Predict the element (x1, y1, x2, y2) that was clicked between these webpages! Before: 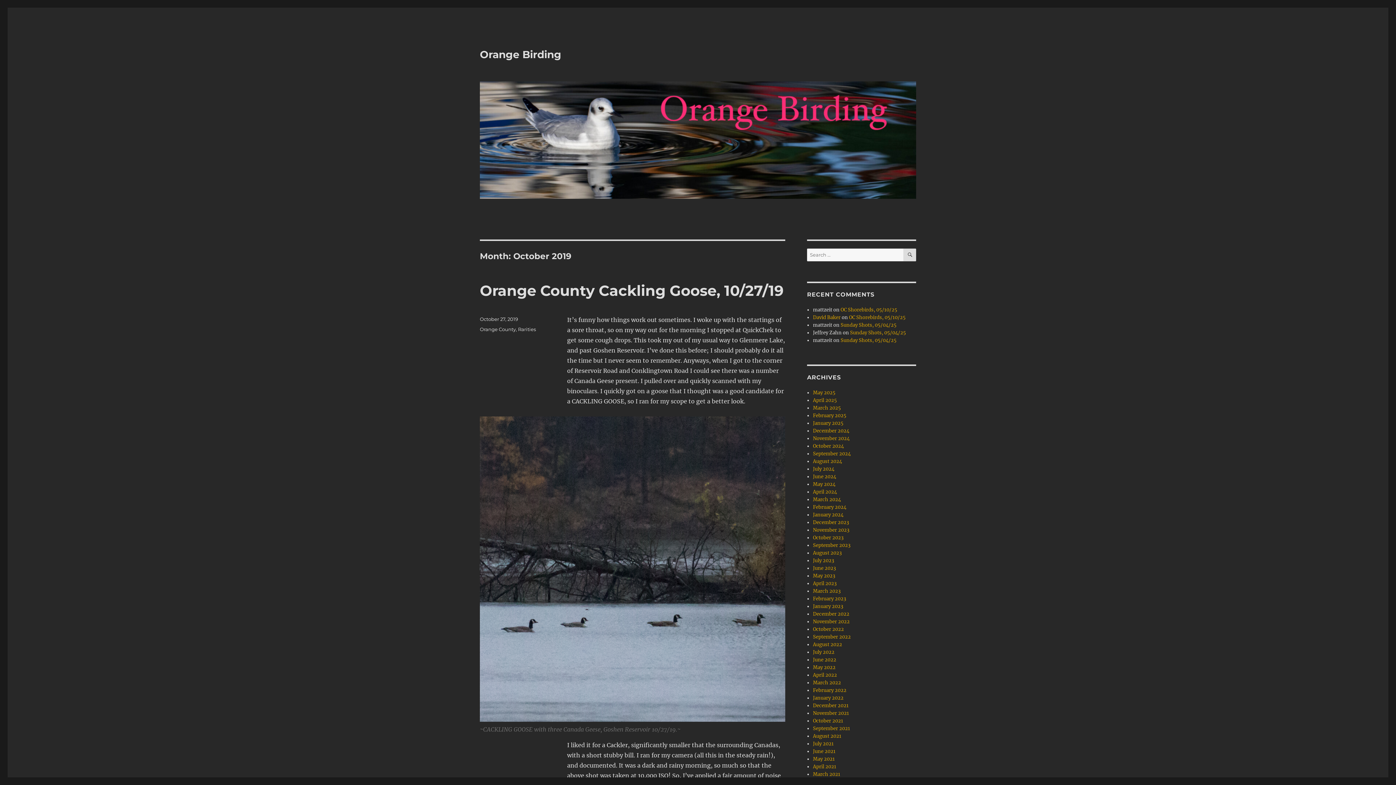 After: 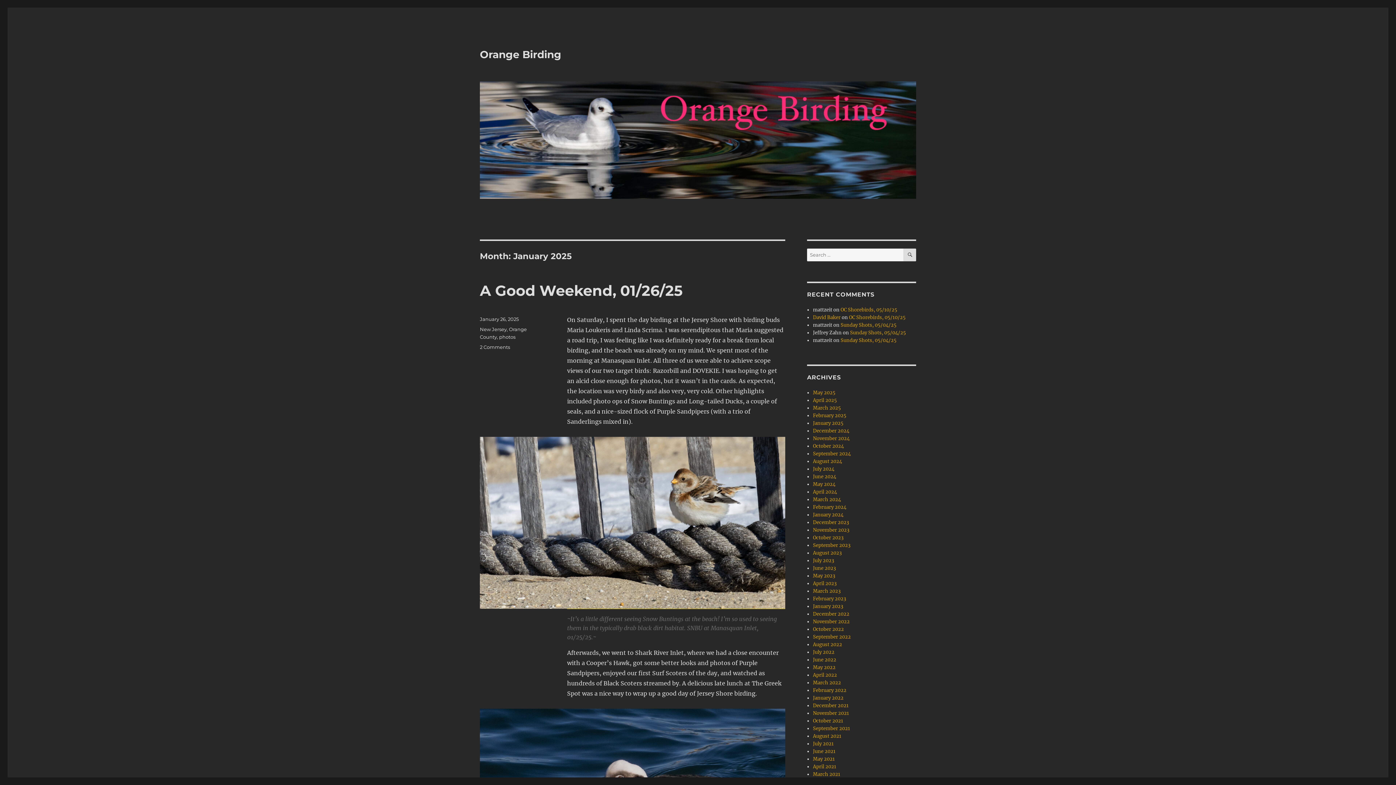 Action: label: January 2025 bbox: (813, 420, 843, 426)